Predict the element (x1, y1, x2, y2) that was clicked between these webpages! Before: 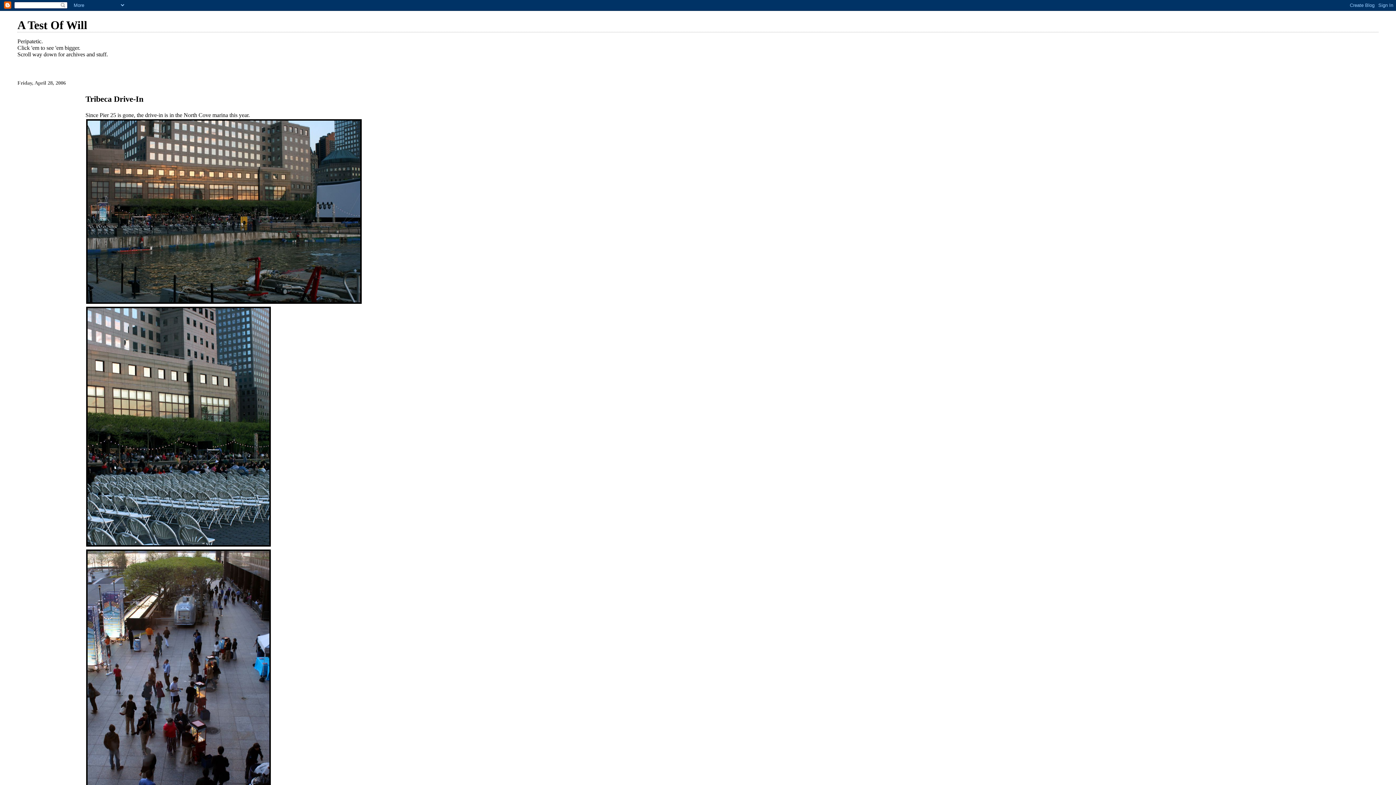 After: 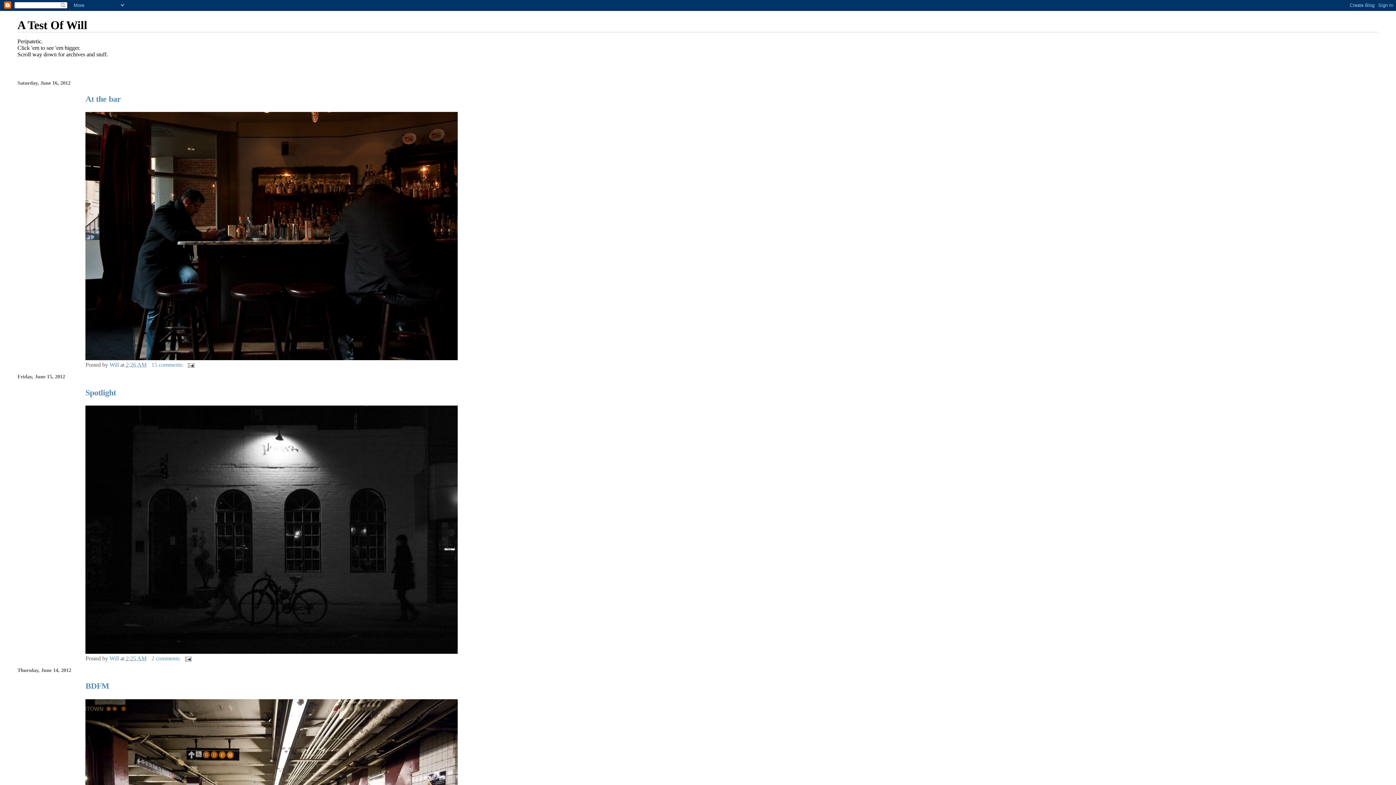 Action: bbox: (17, 18, 87, 31) label: A Test Of Will